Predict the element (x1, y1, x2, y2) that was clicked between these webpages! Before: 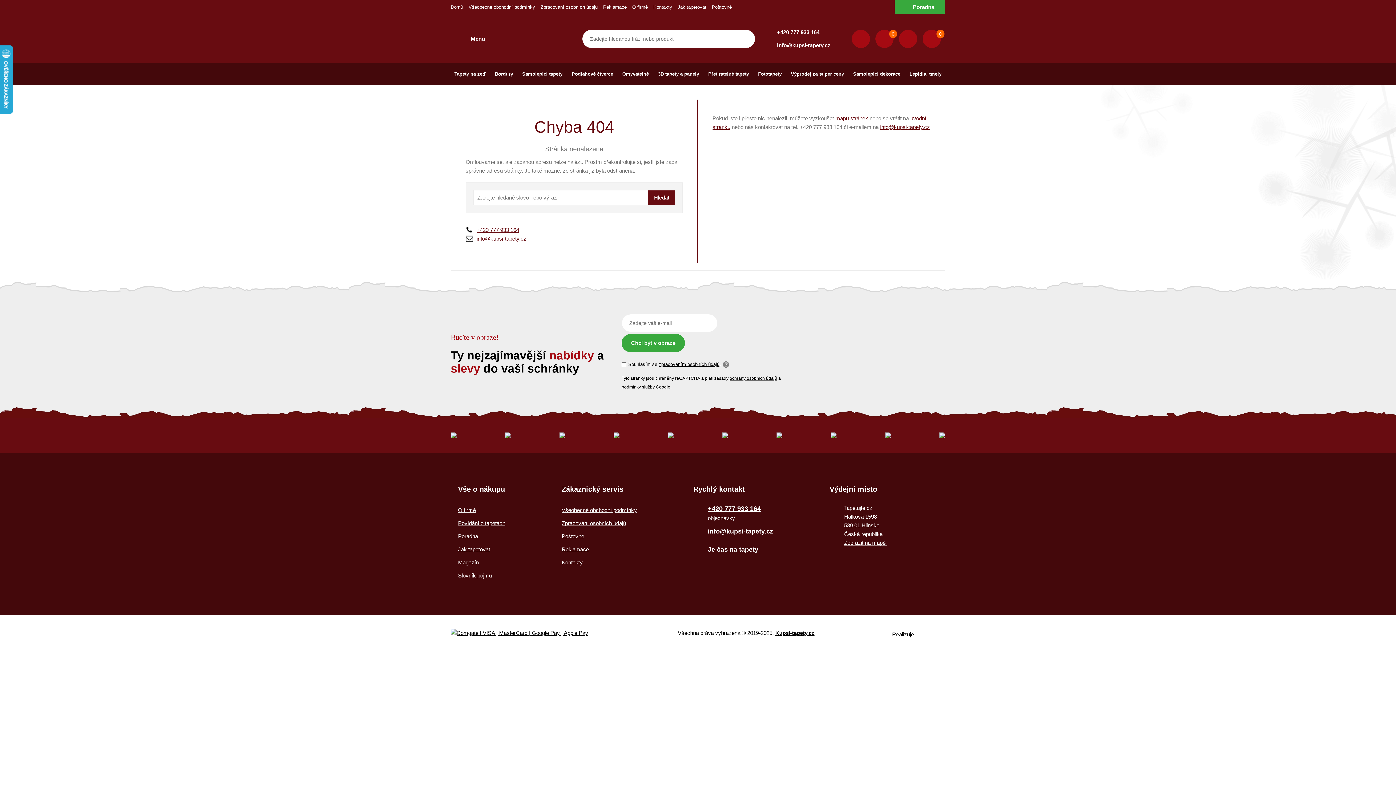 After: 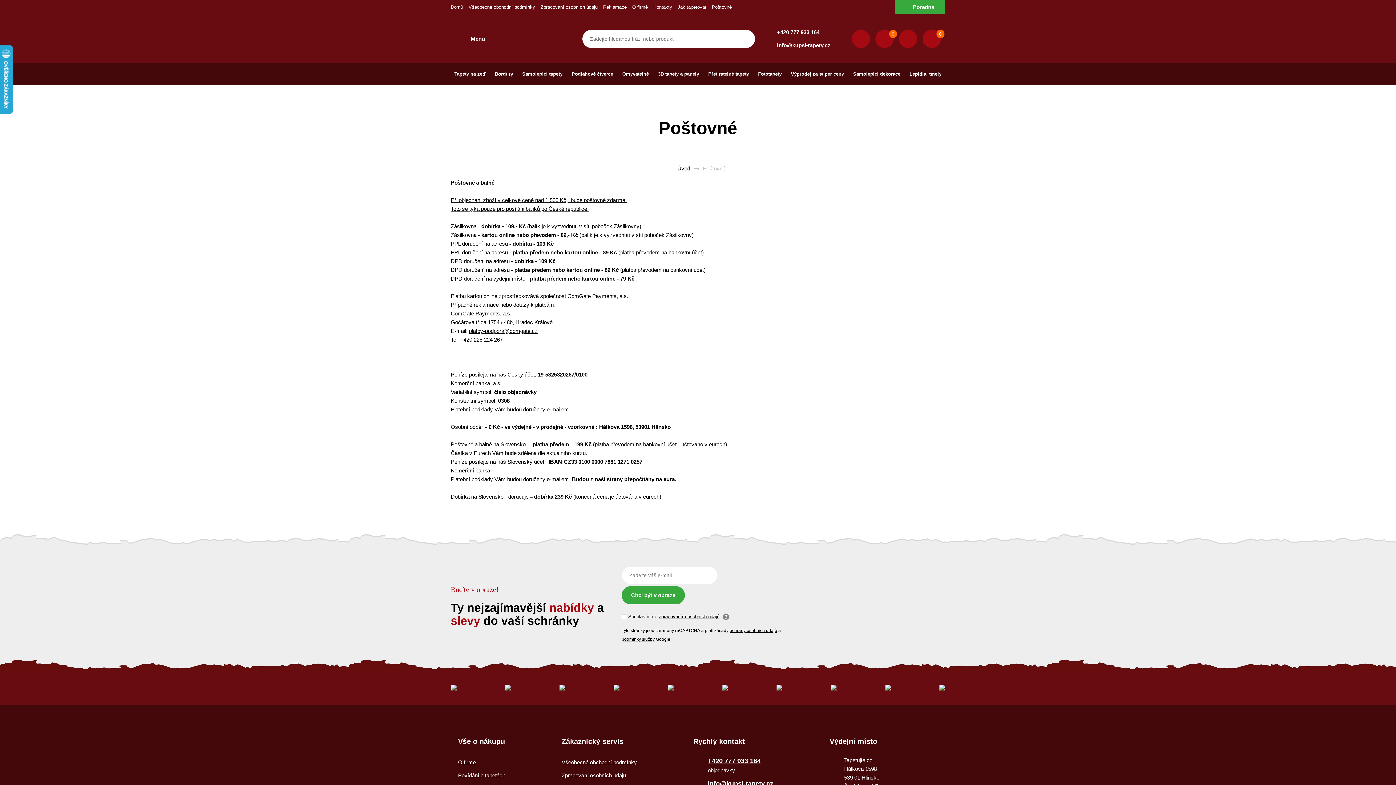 Action: bbox: (561, 533, 584, 539) label: Poštovné